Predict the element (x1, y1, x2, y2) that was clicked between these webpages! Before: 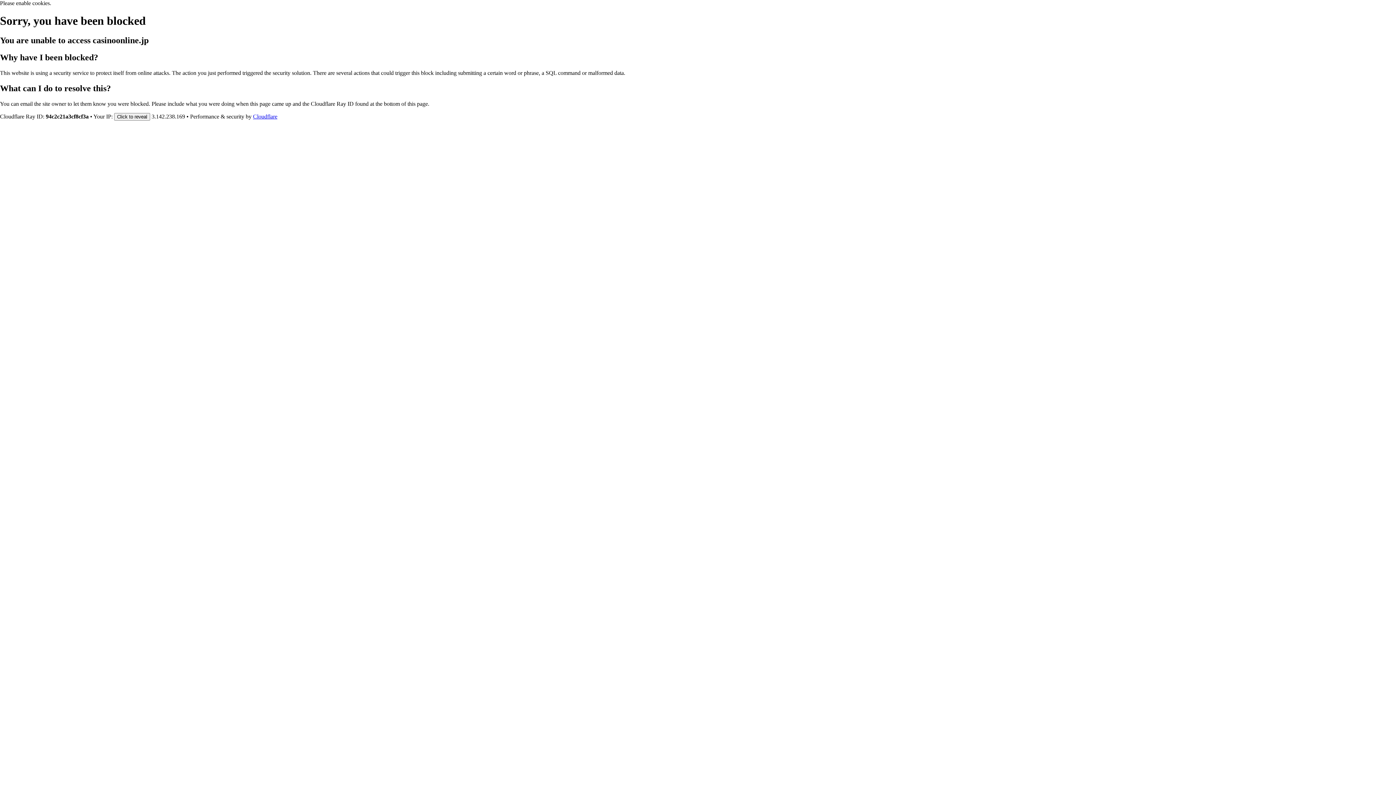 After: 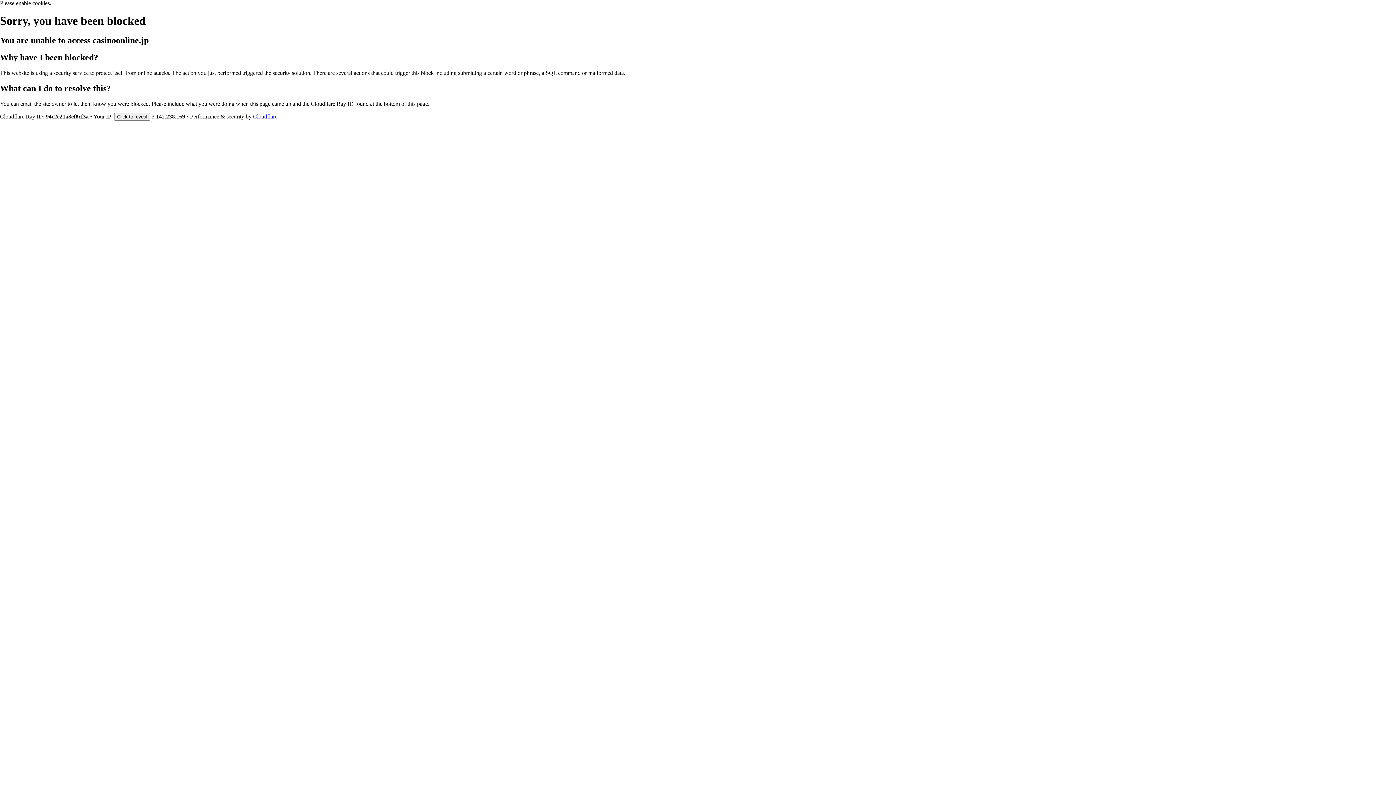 Action: label: Cloudflare bbox: (253, 113, 277, 119)